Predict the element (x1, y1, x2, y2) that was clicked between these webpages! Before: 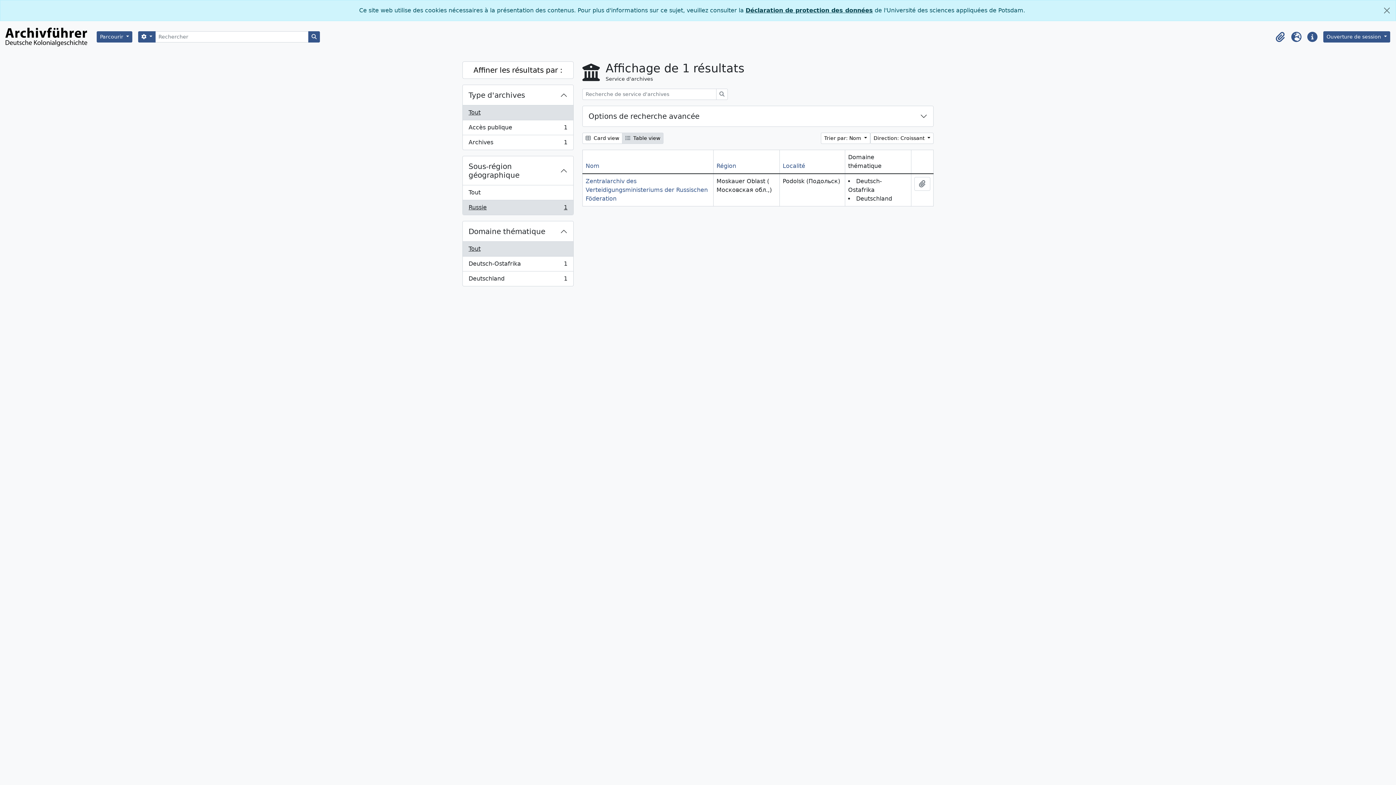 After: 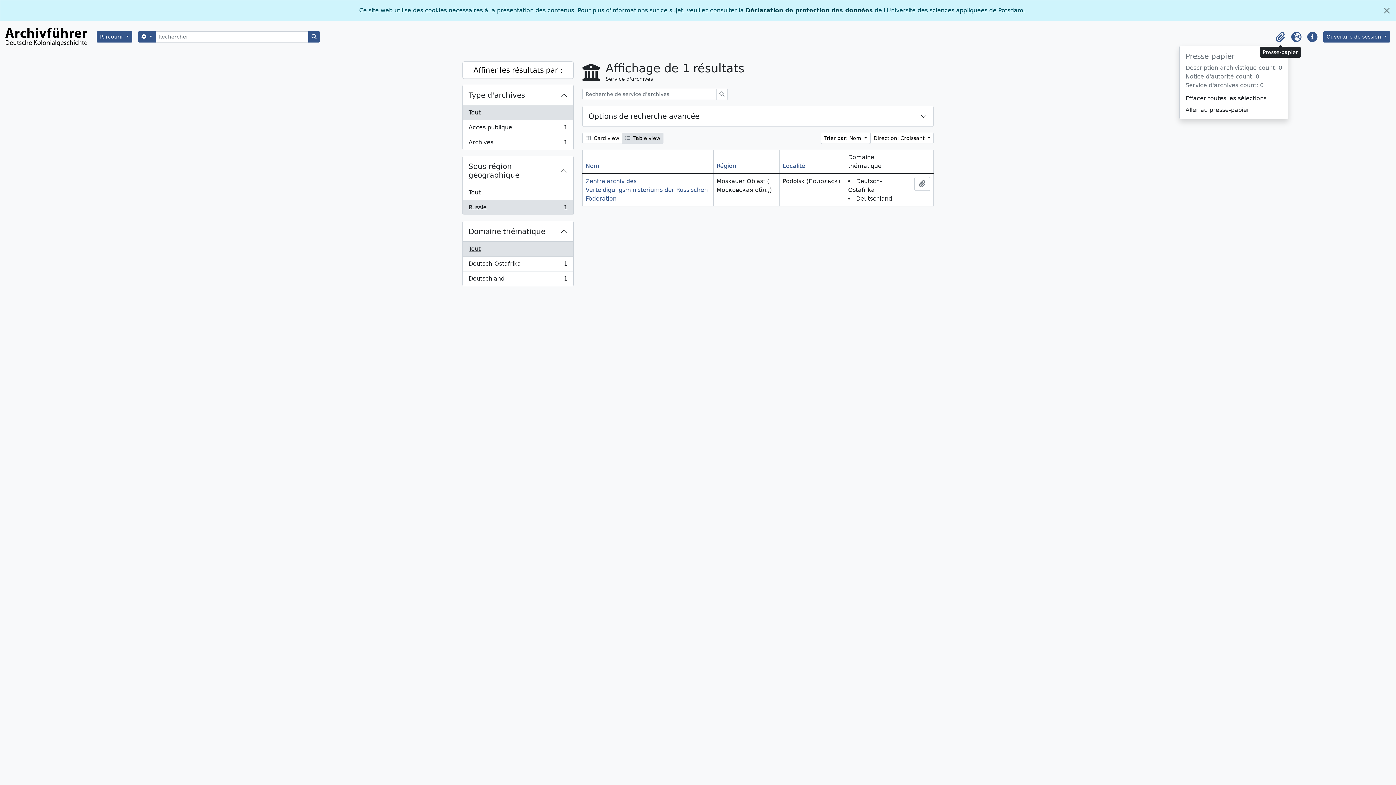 Action: bbox: (1272, 28, 1288, 44) label: Presse-papier